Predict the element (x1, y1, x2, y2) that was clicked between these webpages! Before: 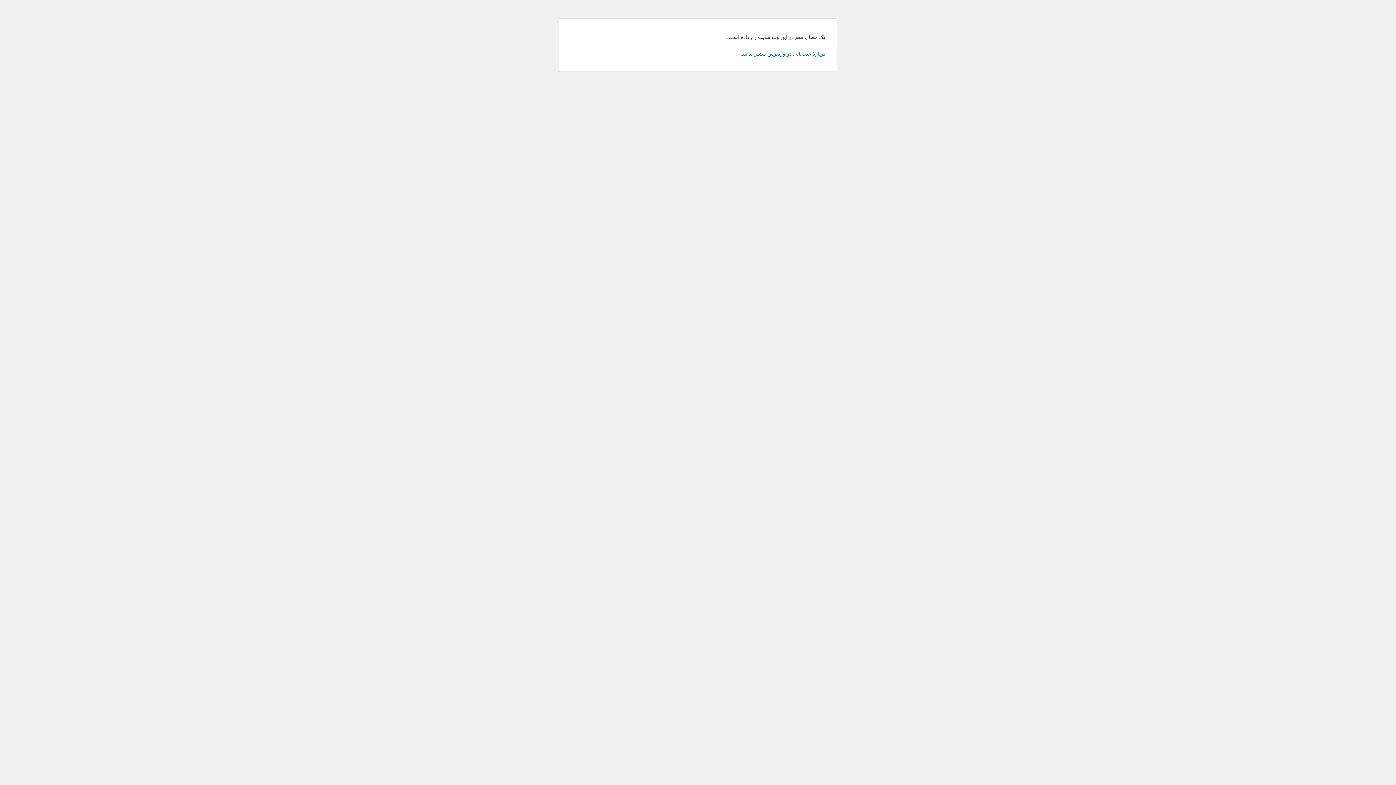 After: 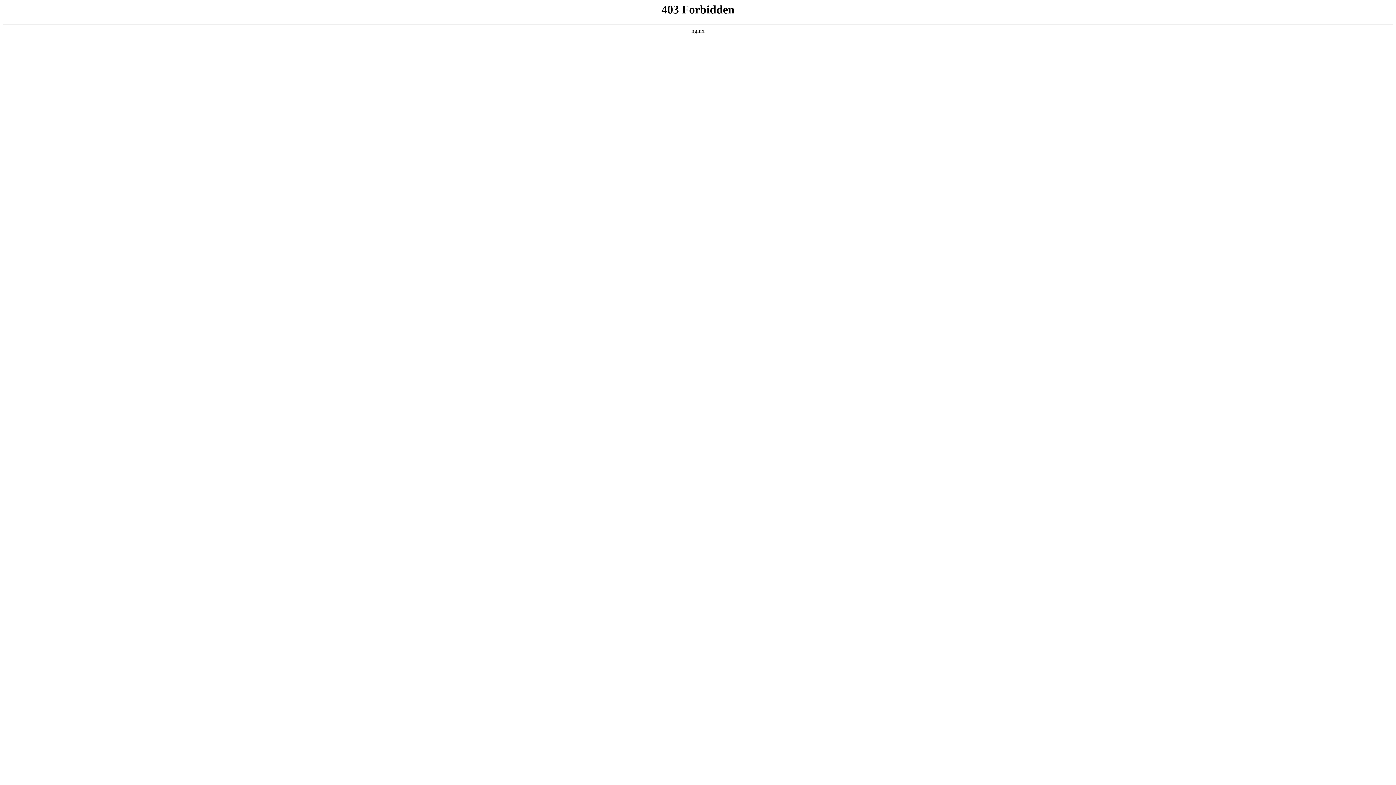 Action: bbox: (740, 50, 825, 56) label: دربارهٔ عیب‌یابی در وردپرس بیشتر بدانید.